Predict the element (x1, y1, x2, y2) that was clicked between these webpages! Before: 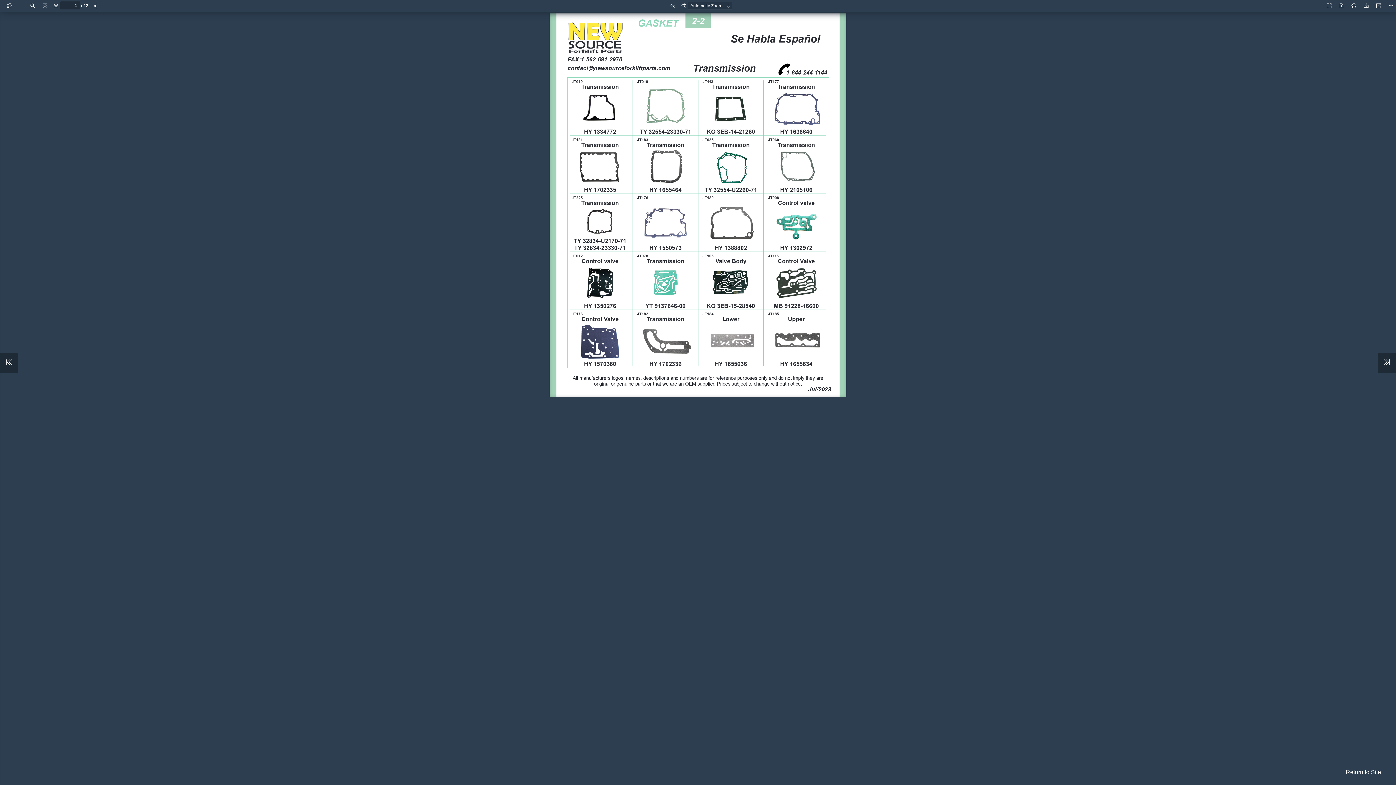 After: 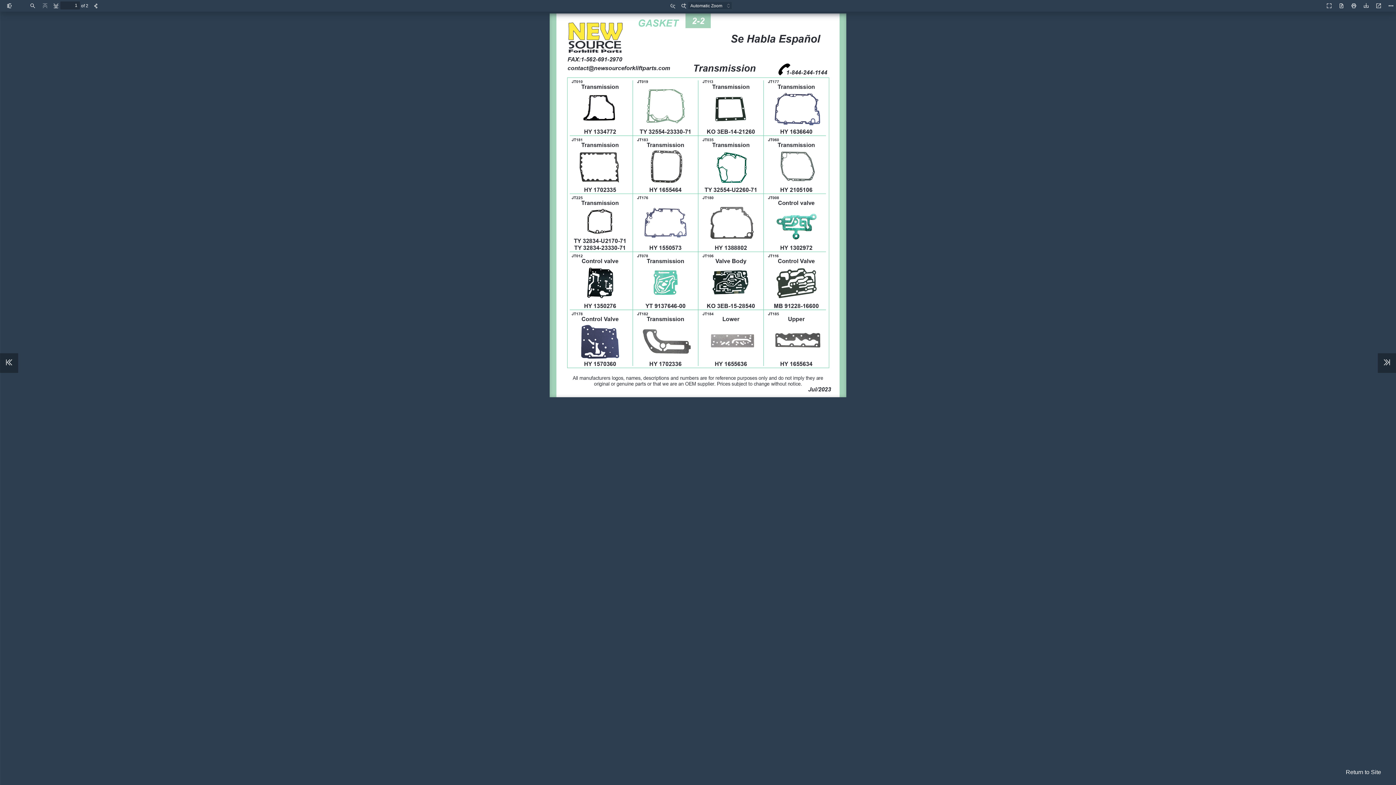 Action: bbox: (1346, 1, 1357, 10) label: Print